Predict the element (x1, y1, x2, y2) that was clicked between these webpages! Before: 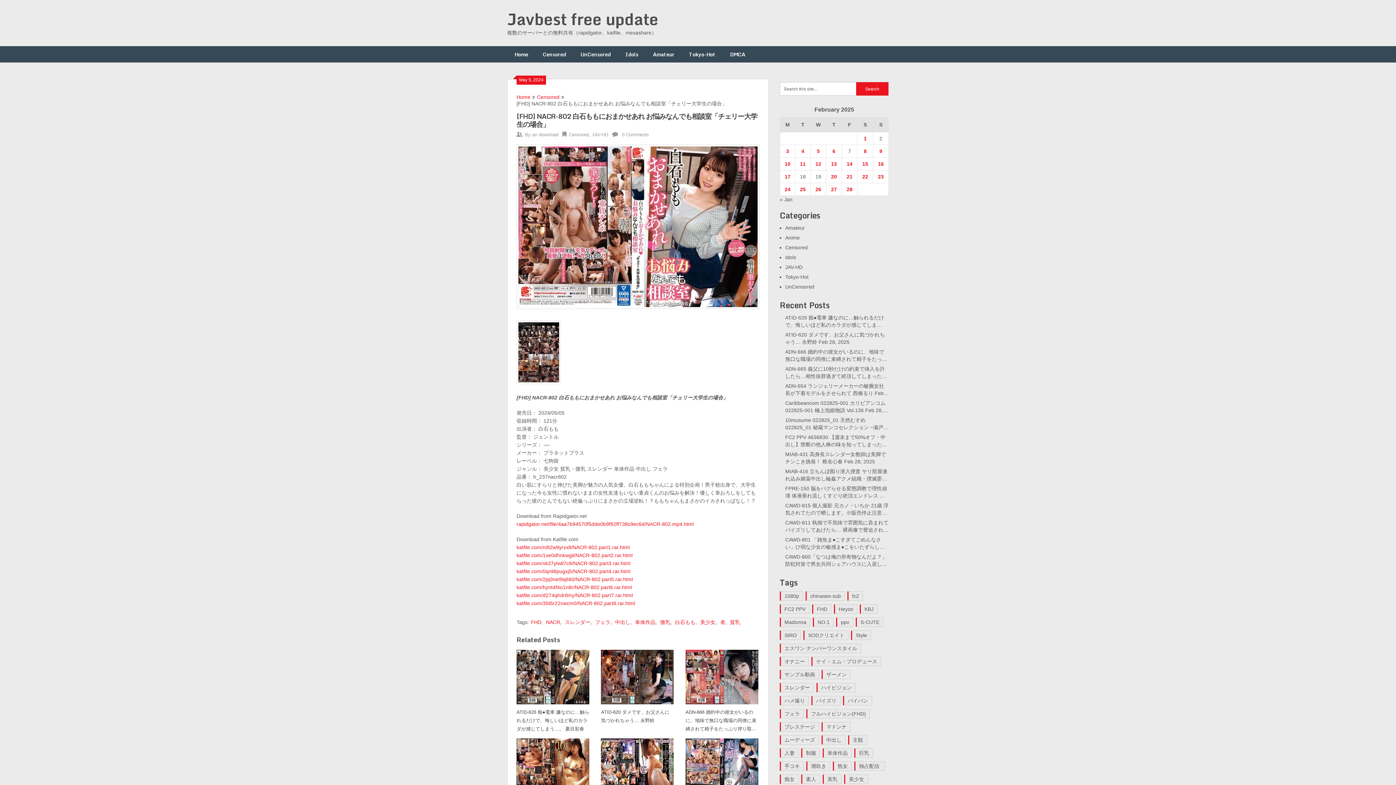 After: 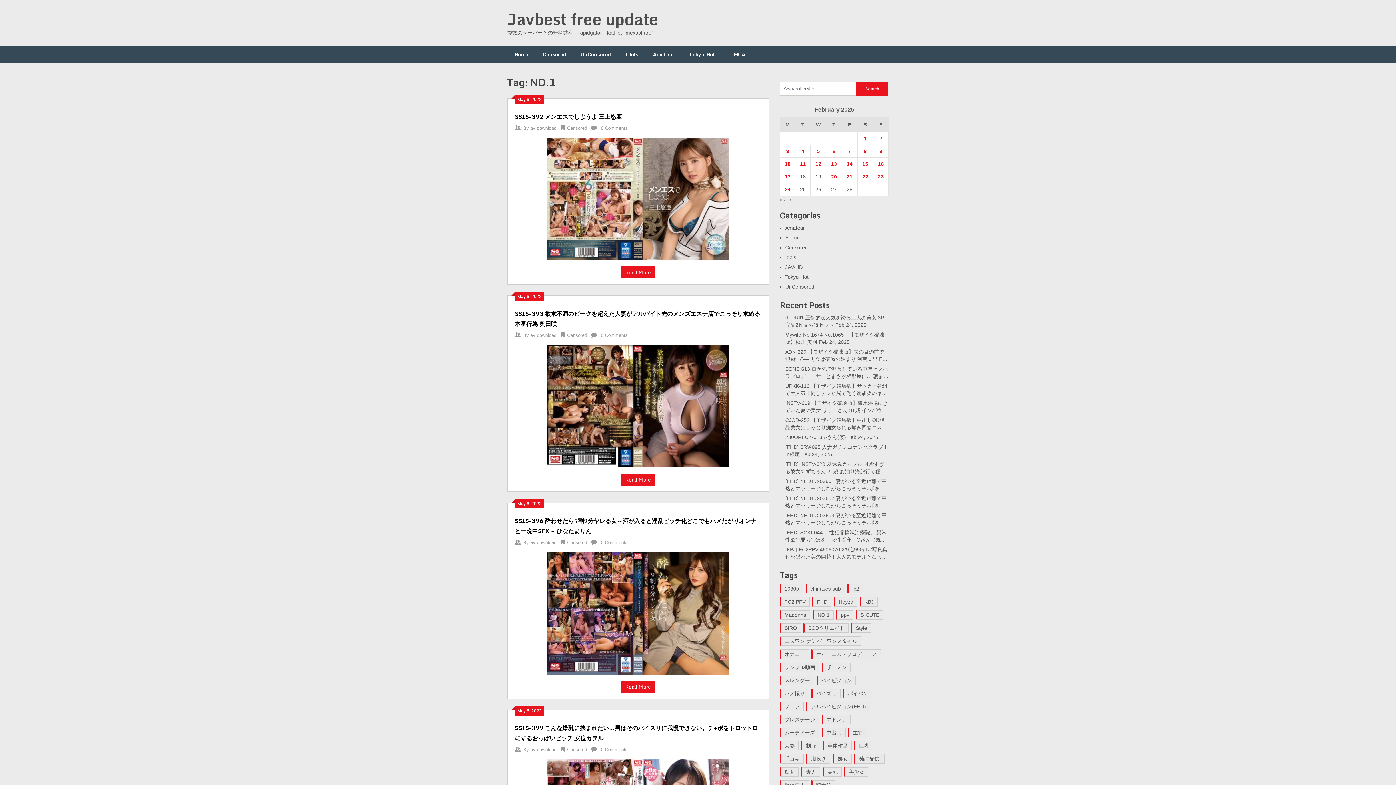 Action: bbox: (813, 617, 833, 627) label: NO.1 (1,808 items)